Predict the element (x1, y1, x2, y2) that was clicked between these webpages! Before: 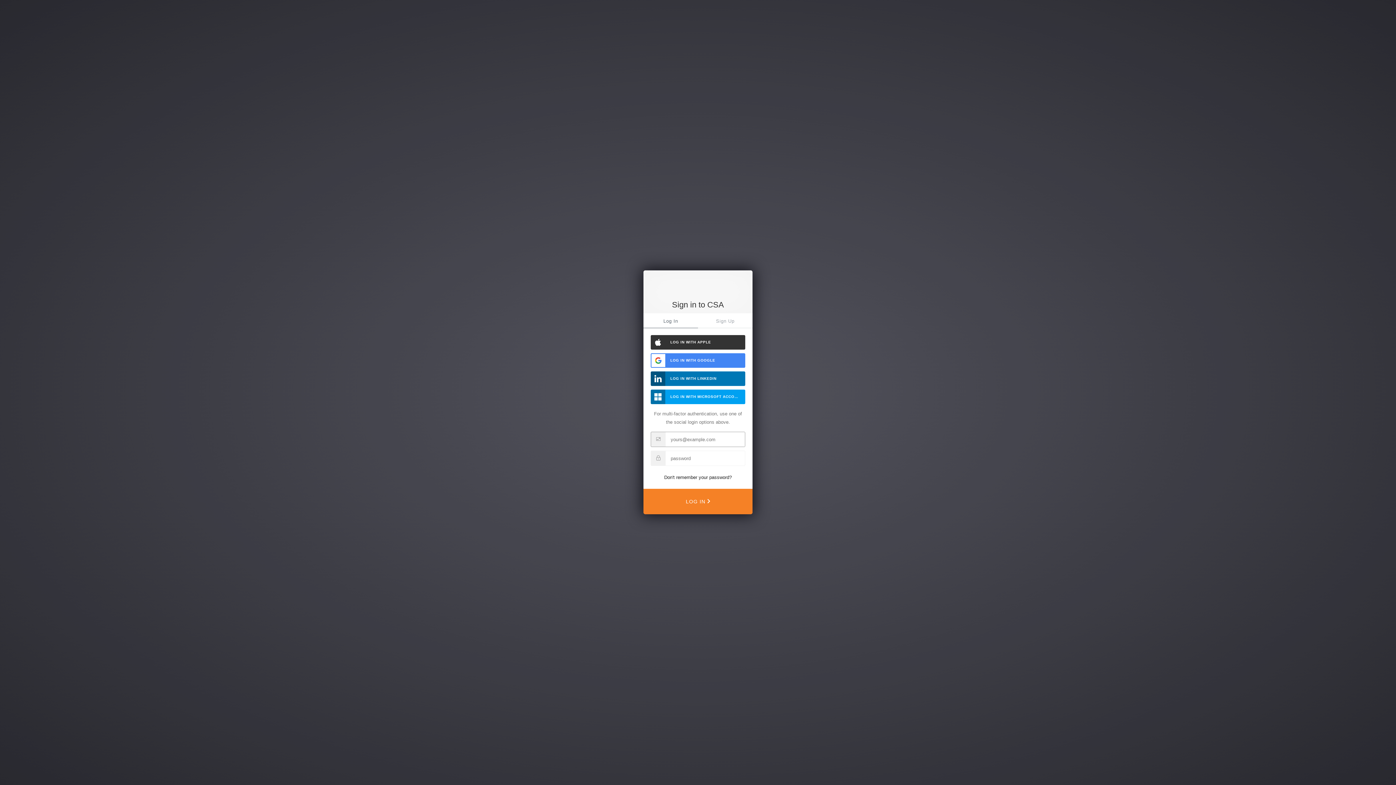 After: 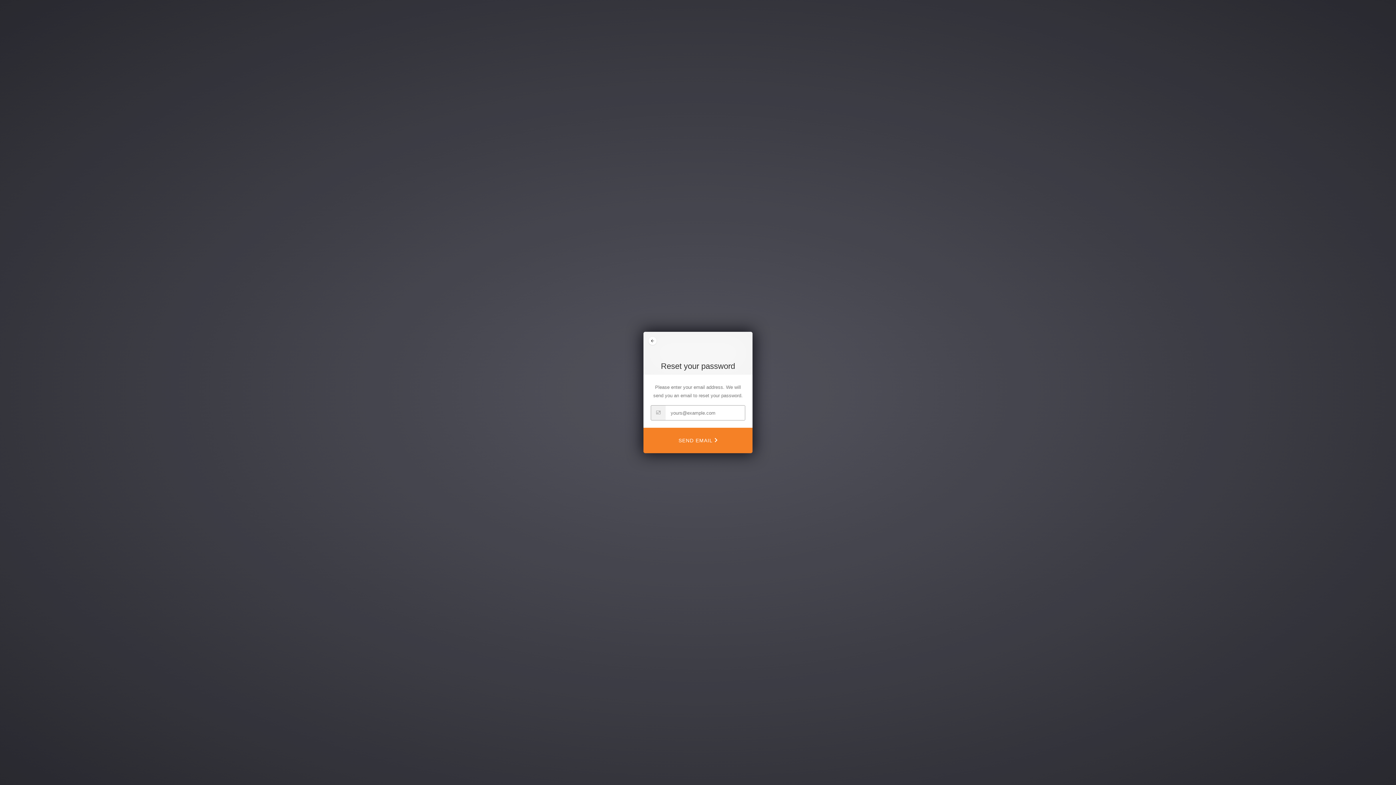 Action: bbox: (664, 474, 732, 480) label: Don't remember your password?